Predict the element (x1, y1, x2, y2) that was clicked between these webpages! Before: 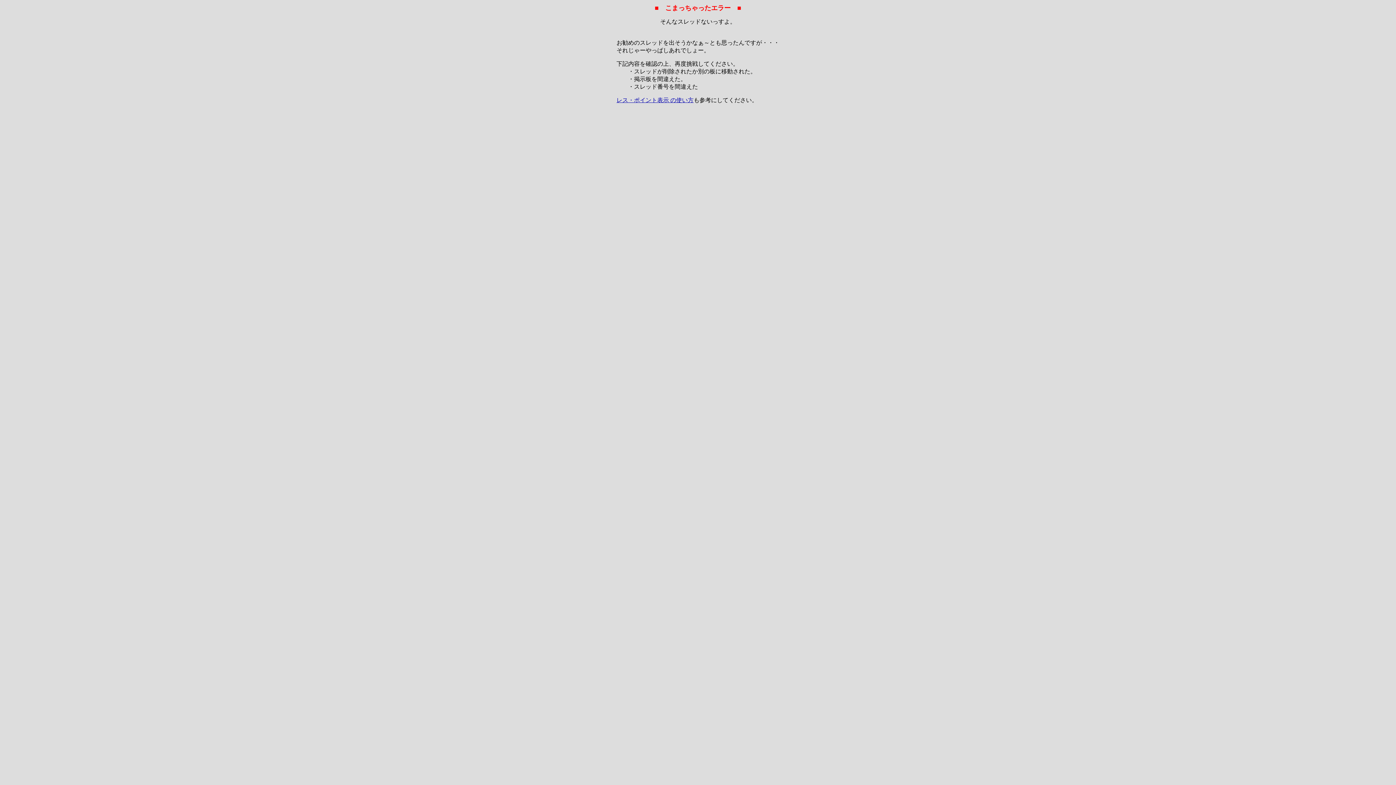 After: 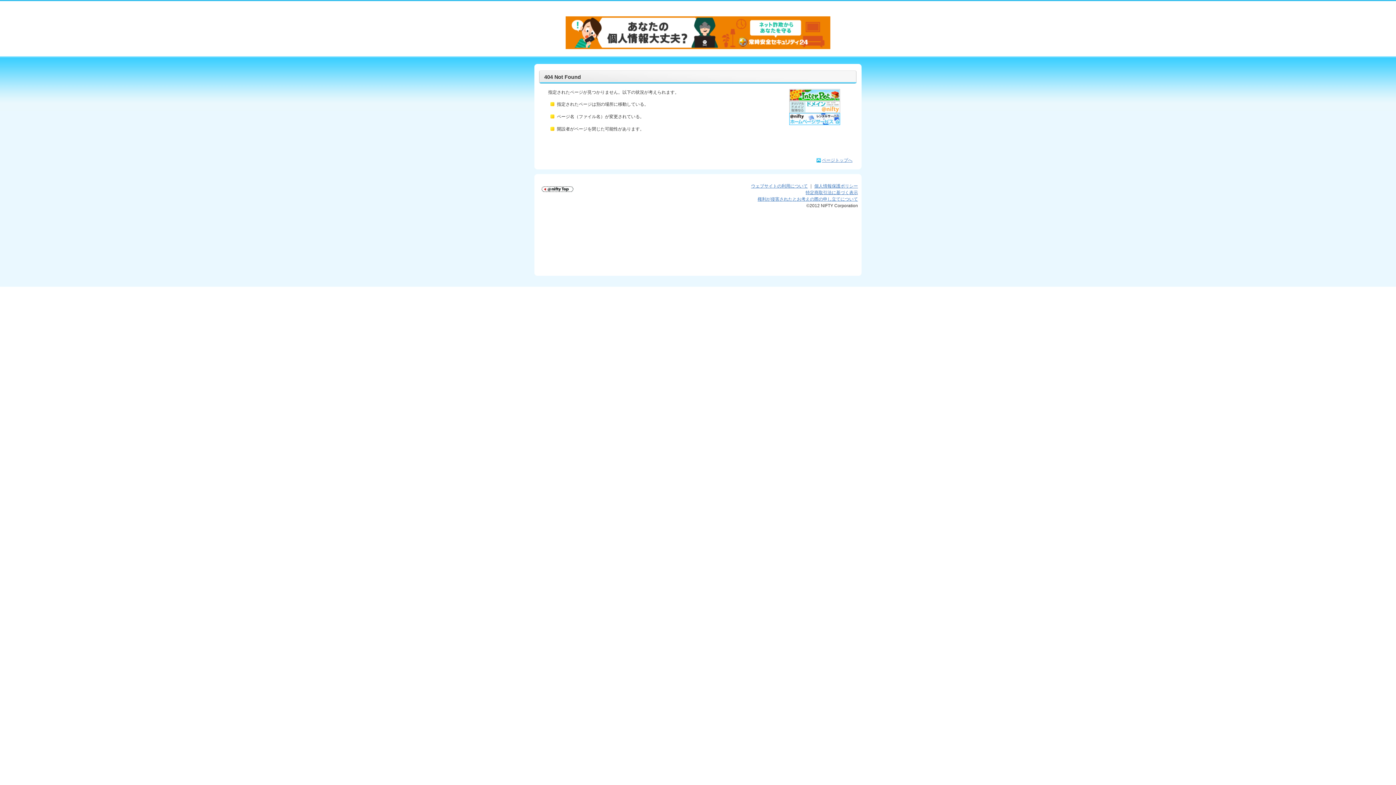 Action: bbox: (616, 97, 693, 103) label: レス・ポイント表示 の使い方